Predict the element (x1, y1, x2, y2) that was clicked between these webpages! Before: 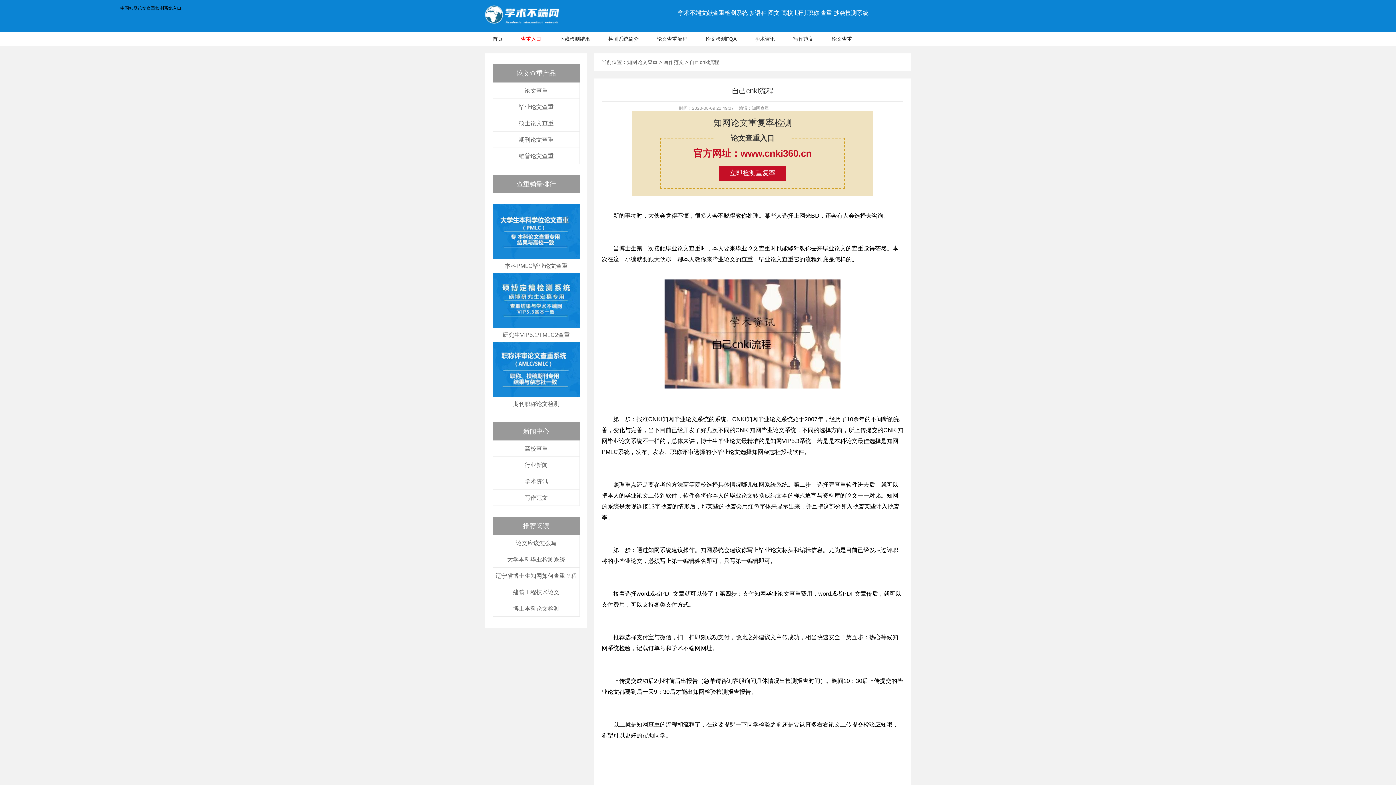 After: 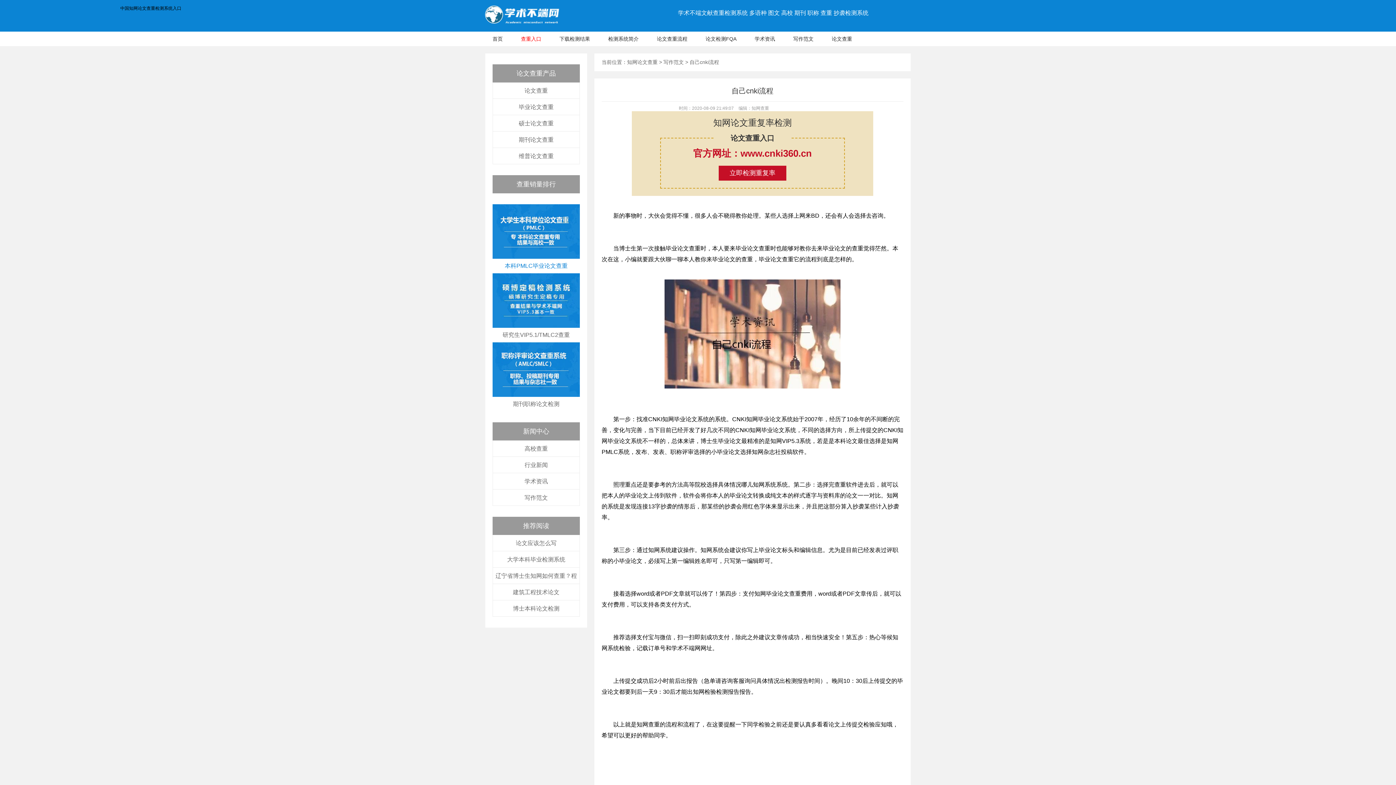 Action: bbox: (492, 204, 580, 273) label: 本科PMLC毕业论文查重